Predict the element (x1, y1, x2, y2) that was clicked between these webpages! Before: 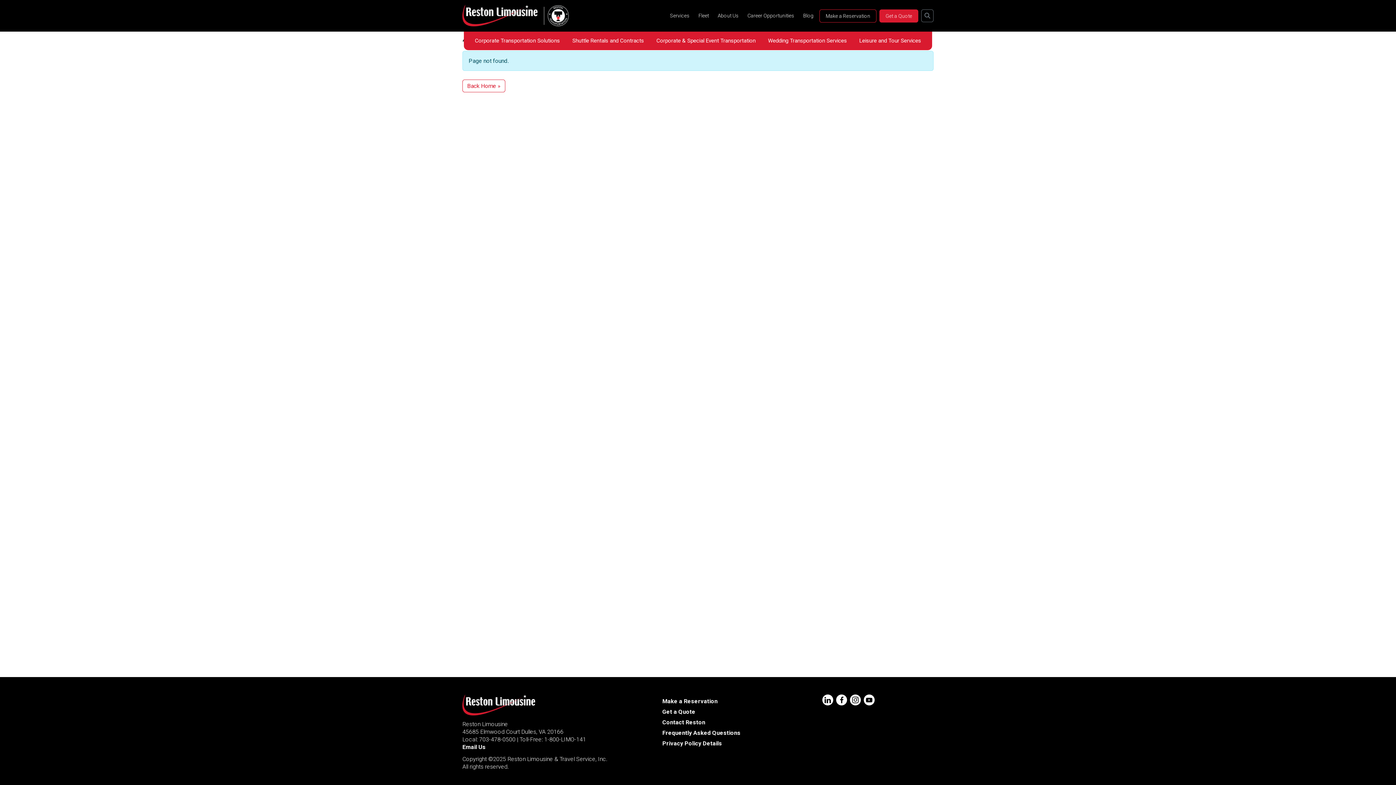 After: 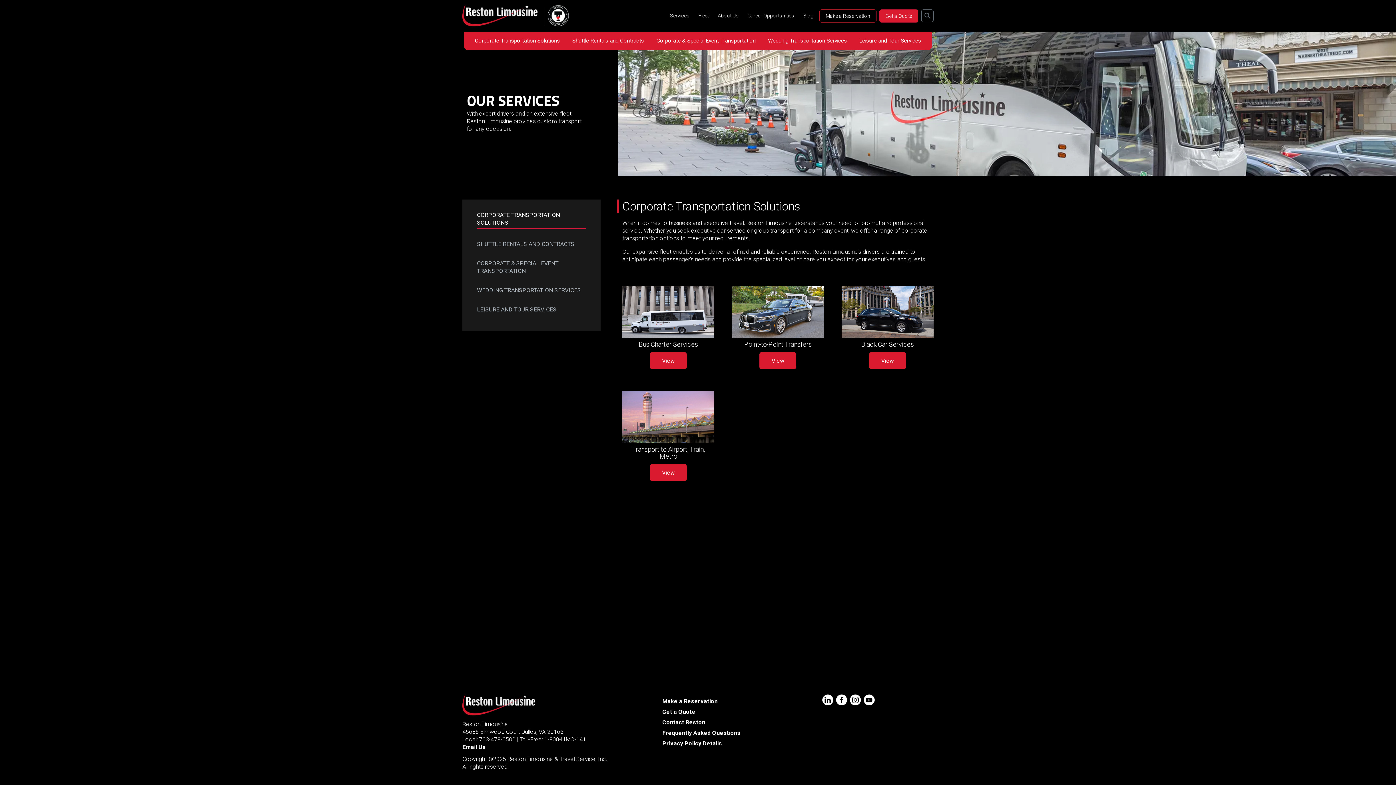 Action: label: Services bbox: (667, 9, 692, 21)